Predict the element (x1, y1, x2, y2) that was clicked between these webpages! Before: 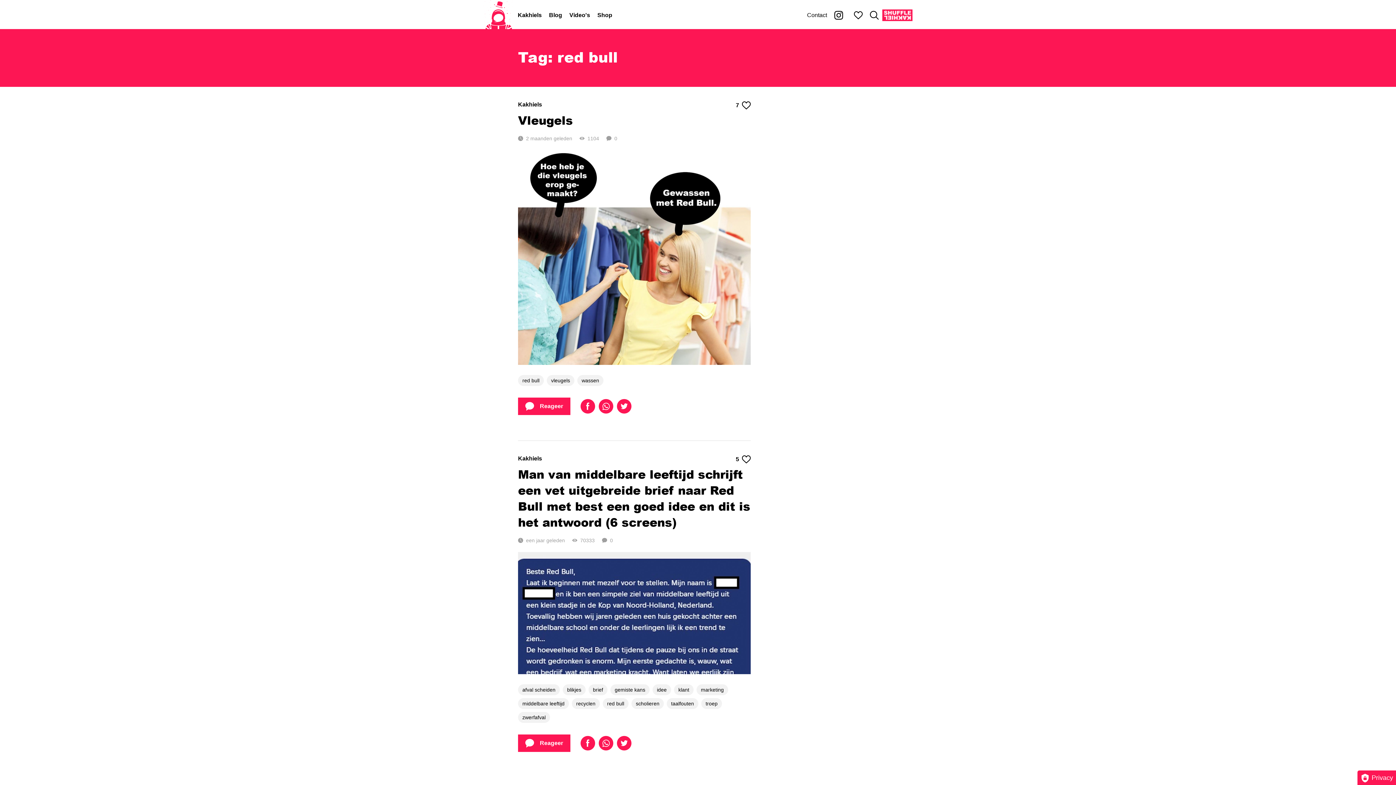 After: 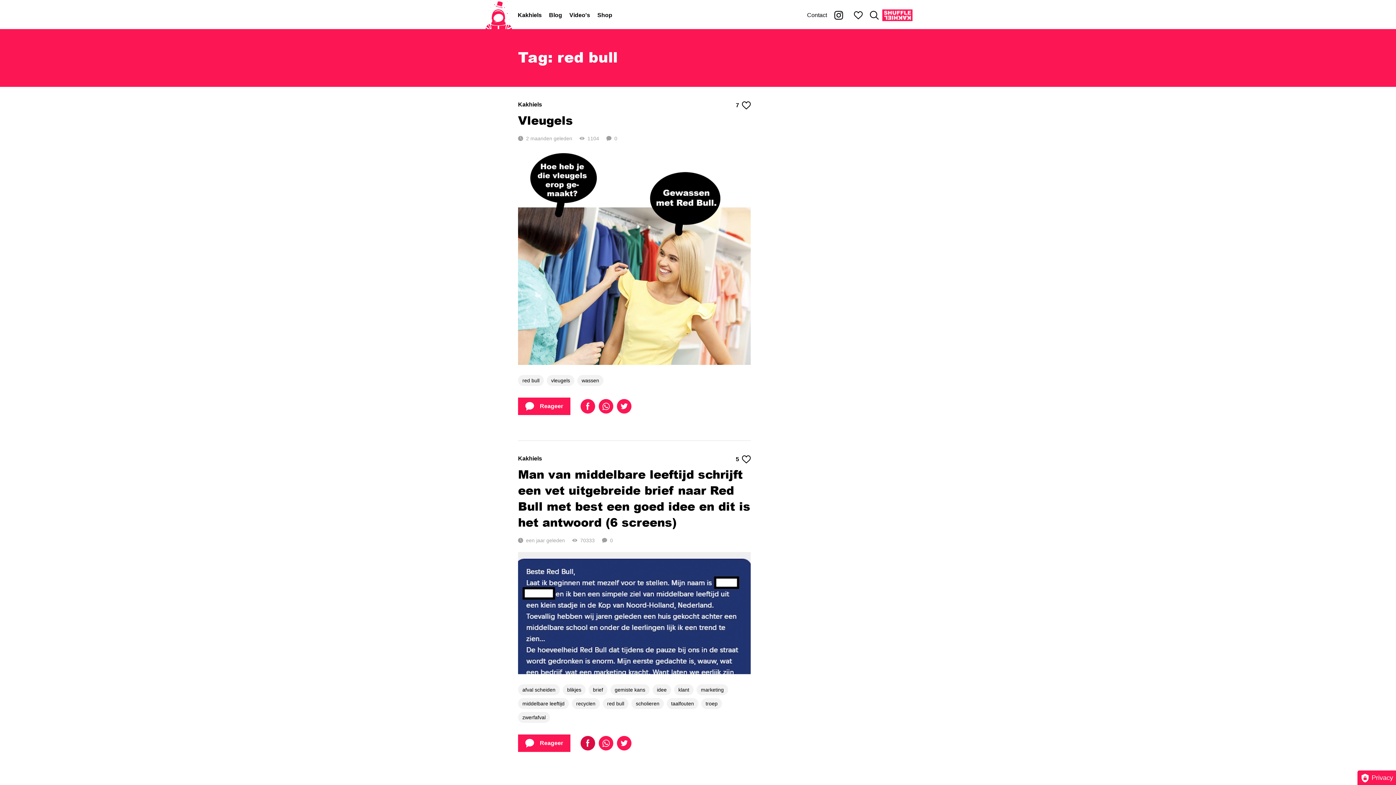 Action: bbox: (580, 736, 595, 751)